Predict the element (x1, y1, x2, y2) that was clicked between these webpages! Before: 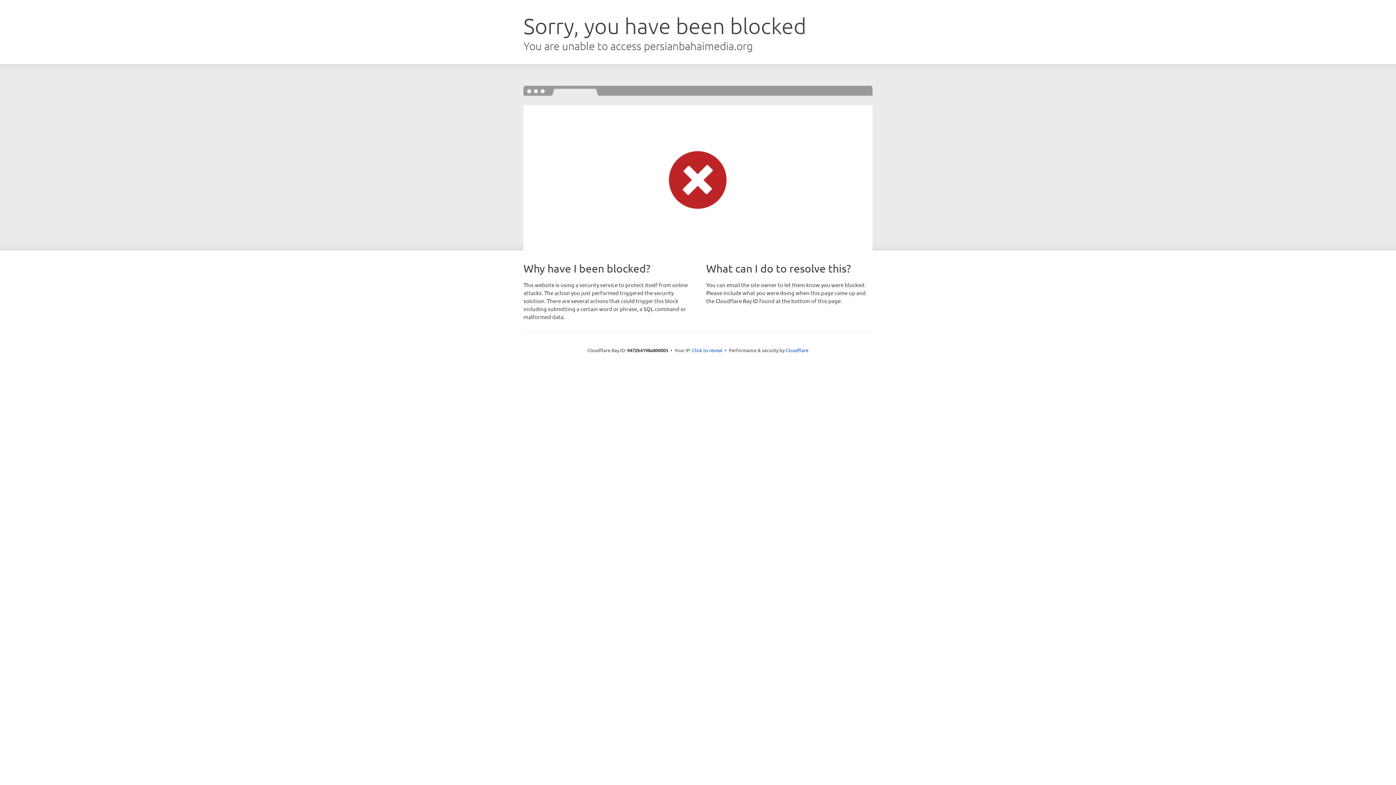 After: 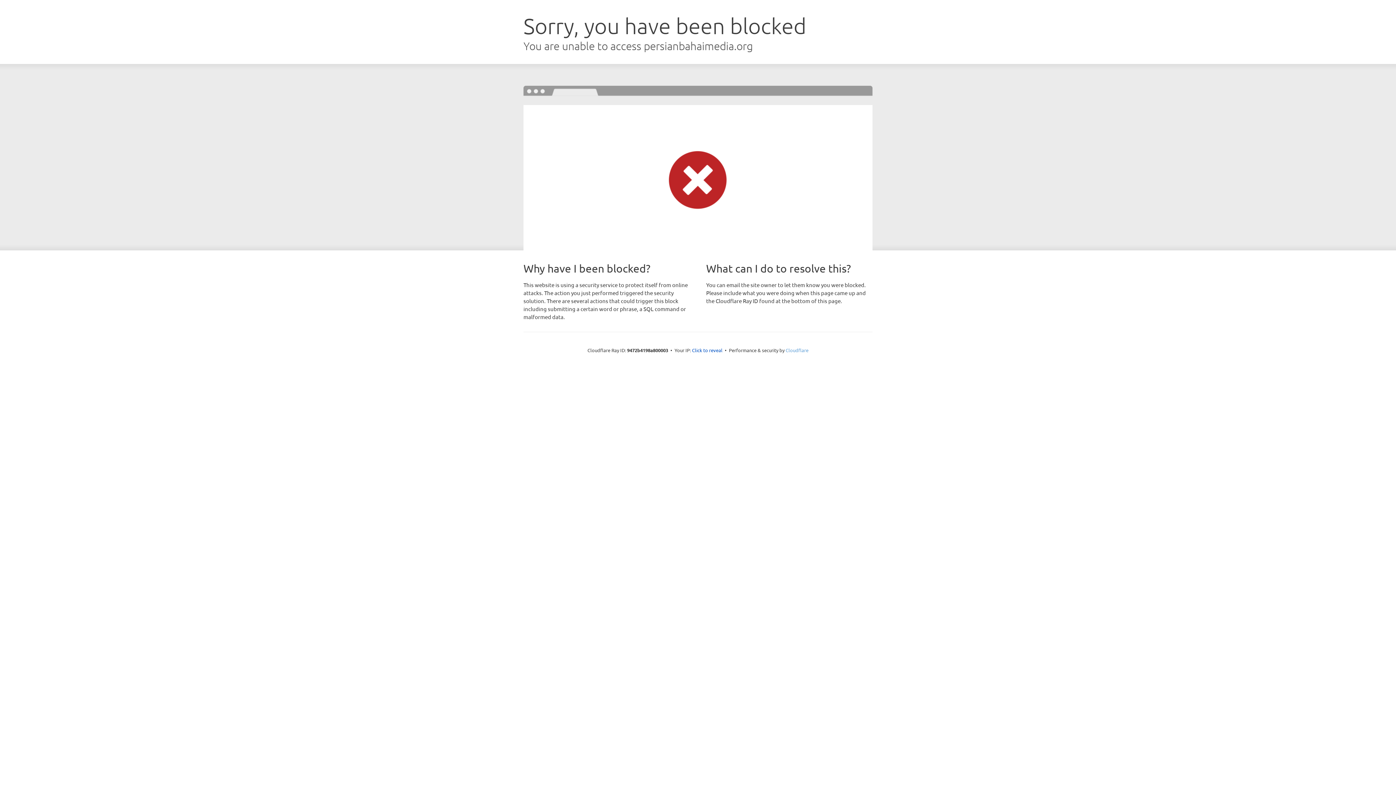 Action: bbox: (785, 347, 808, 353) label: Cloudflare